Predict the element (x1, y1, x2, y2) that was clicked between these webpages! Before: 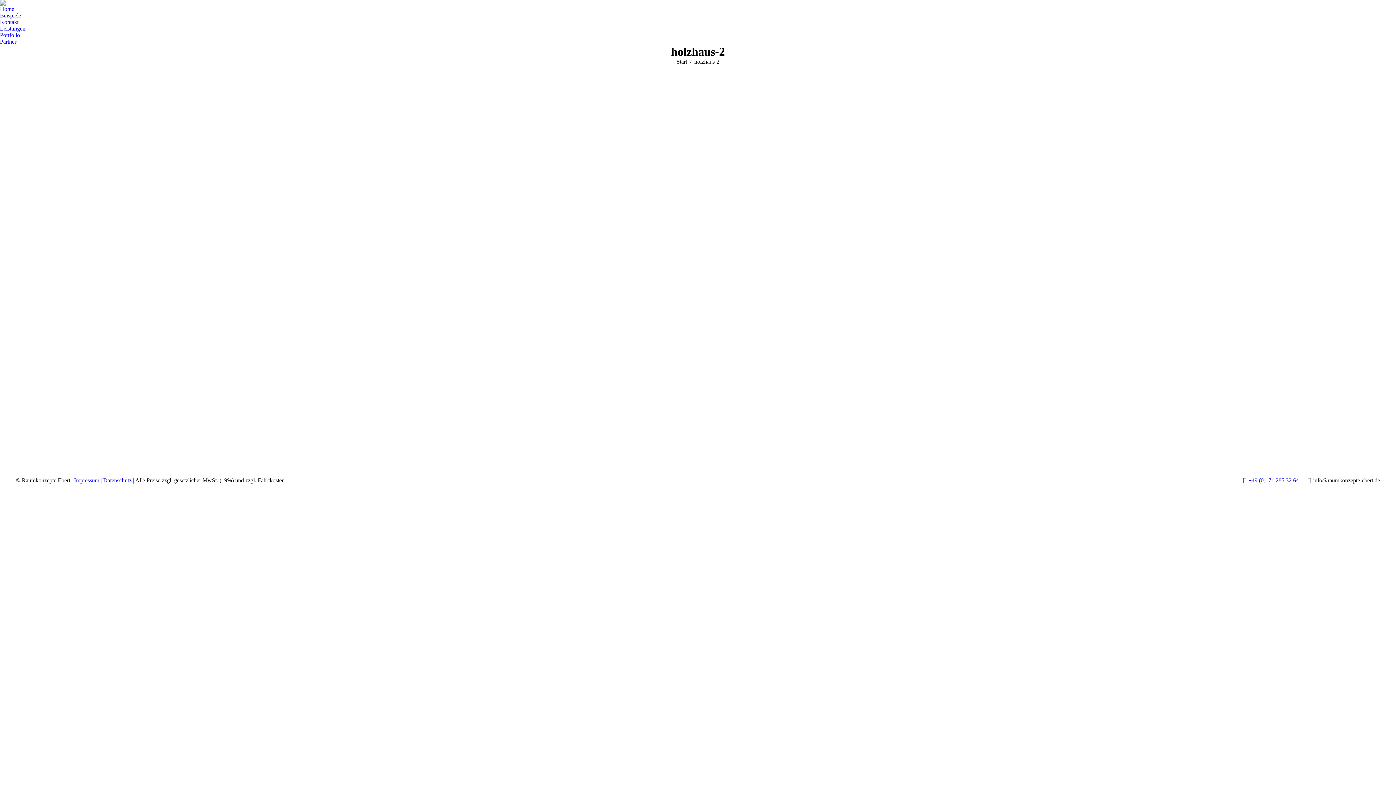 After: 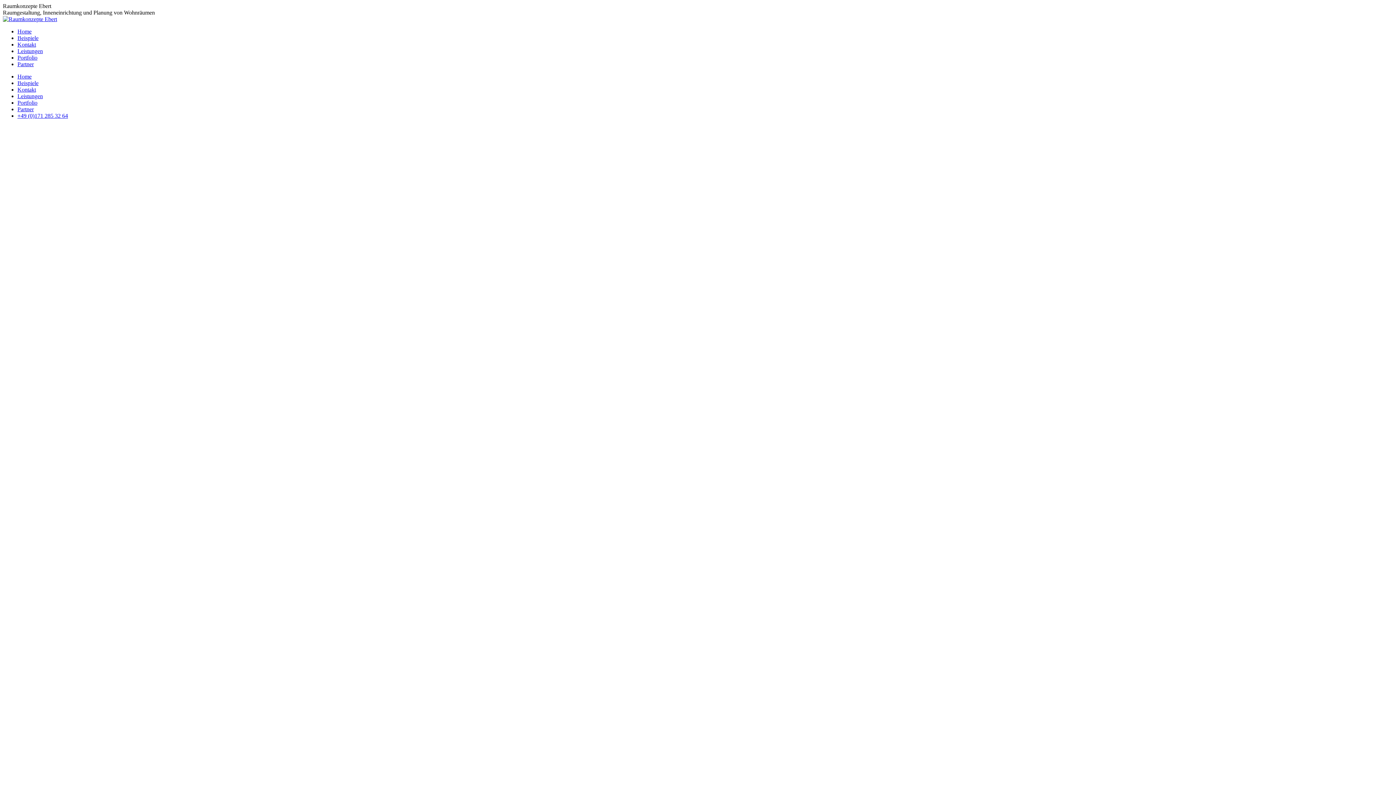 Action: label: Beispiele bbox: (0, 12, 21, 18)